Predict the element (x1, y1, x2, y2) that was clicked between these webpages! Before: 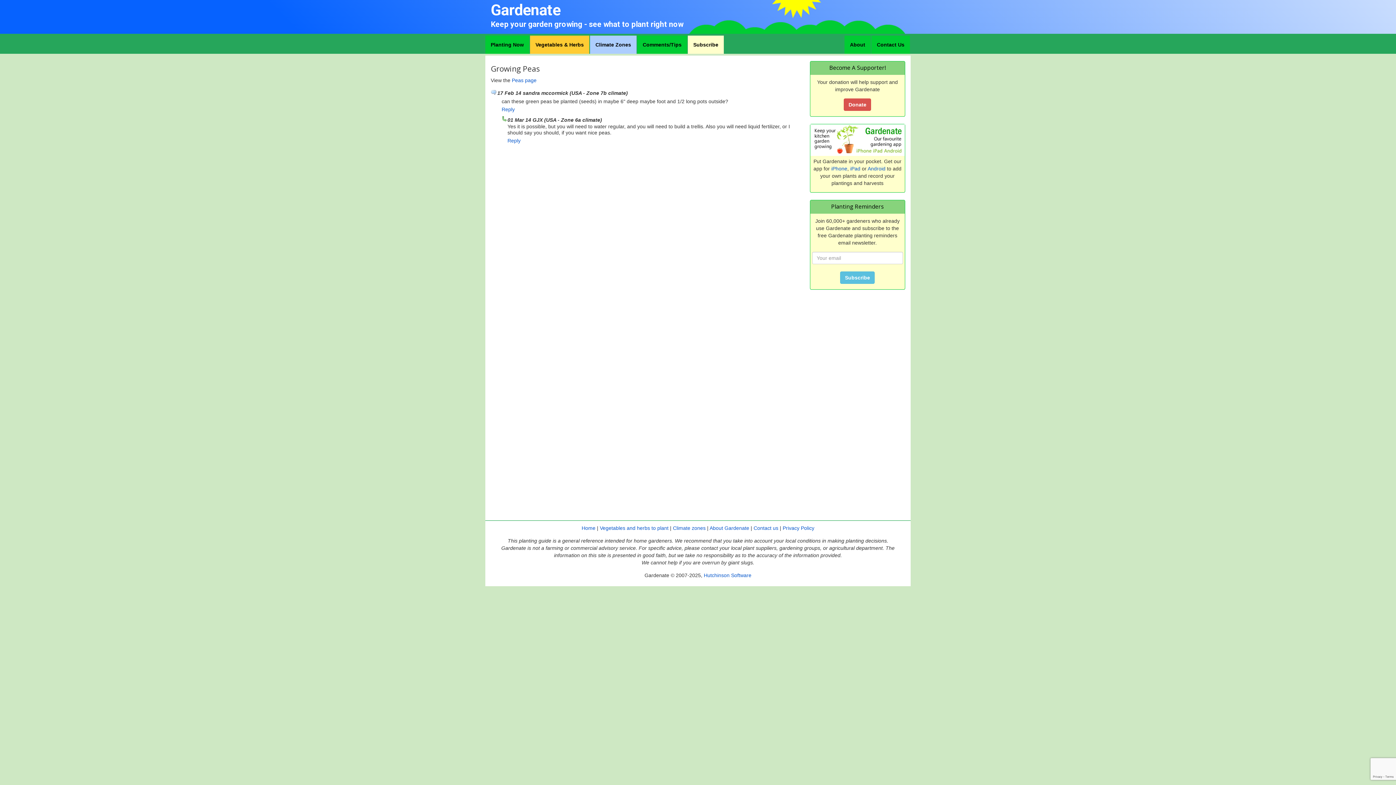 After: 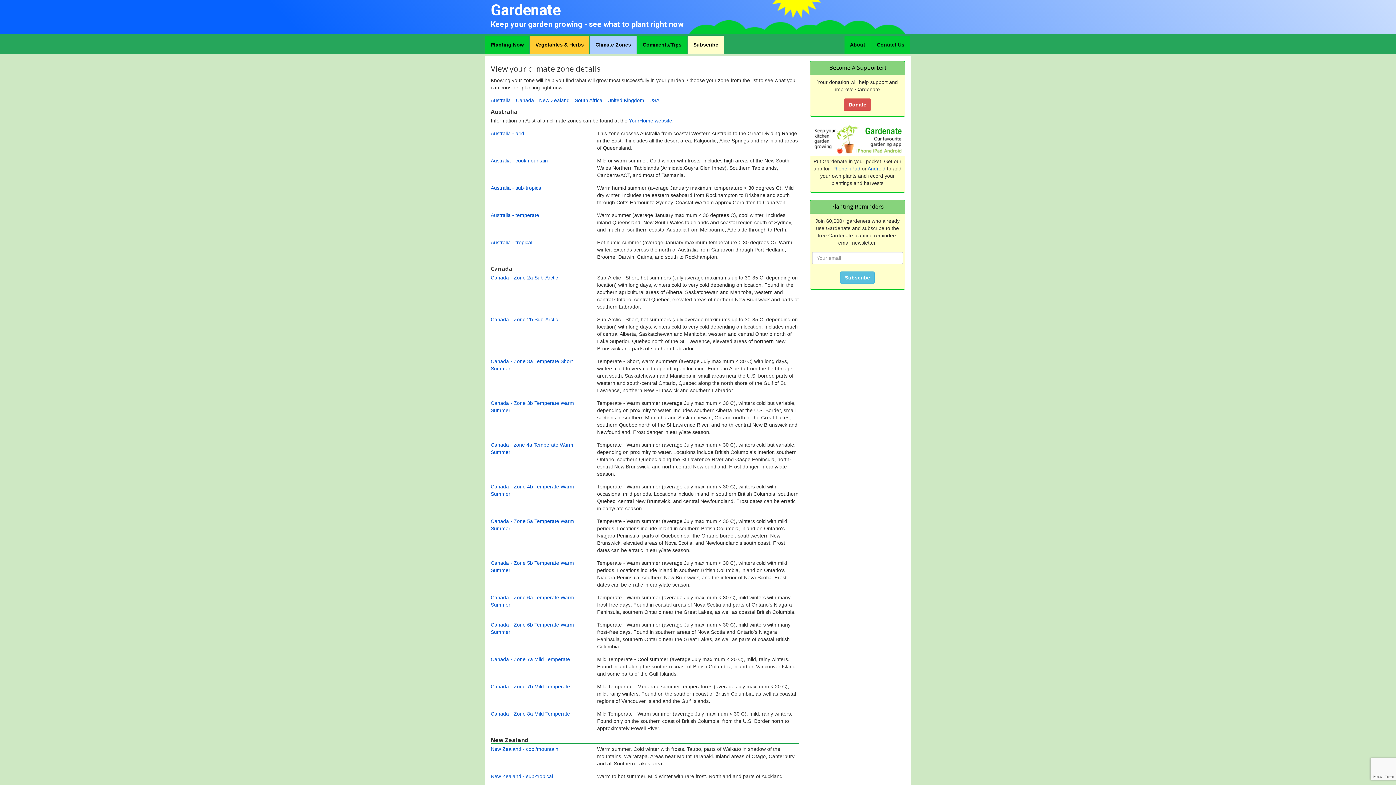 Action: label: Climate Zones bbox: (590, 35, 636, 53)